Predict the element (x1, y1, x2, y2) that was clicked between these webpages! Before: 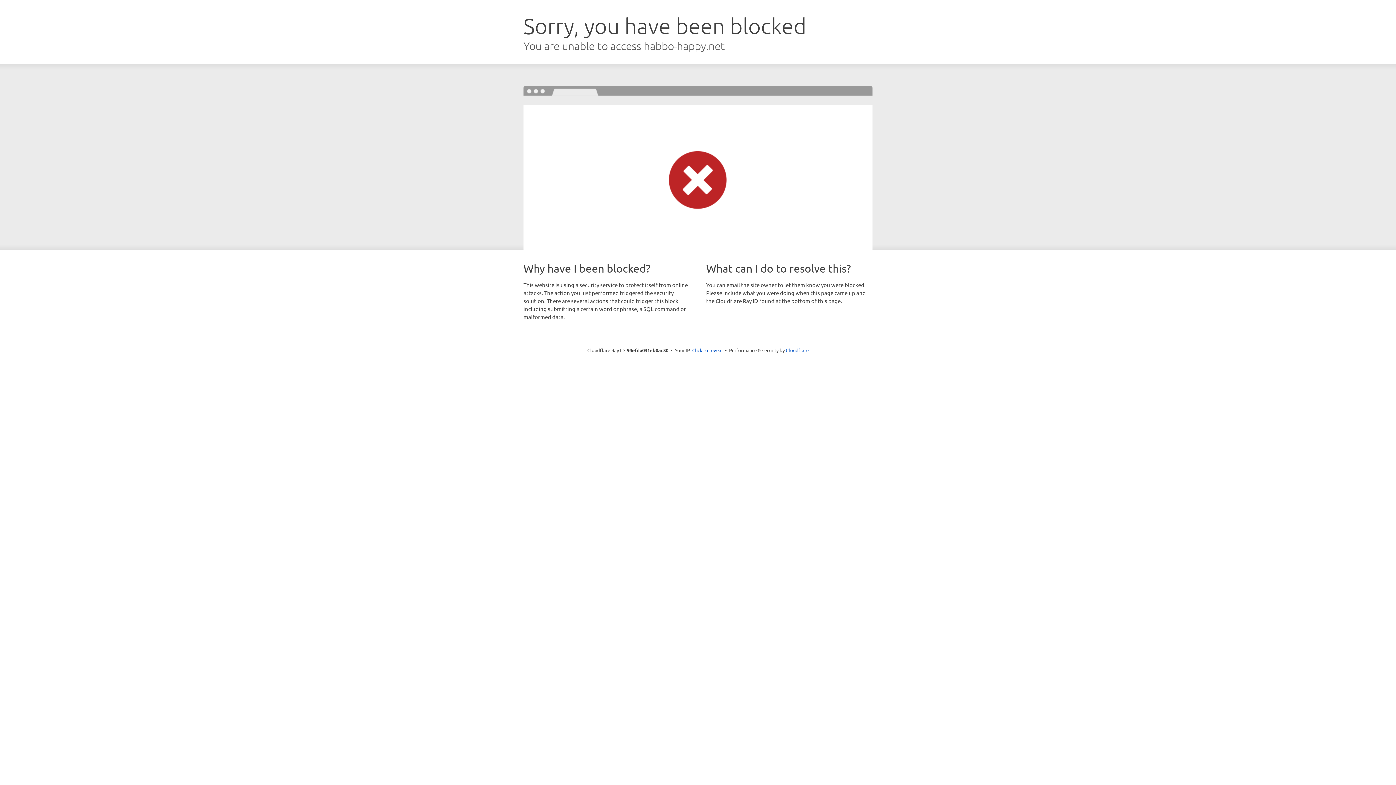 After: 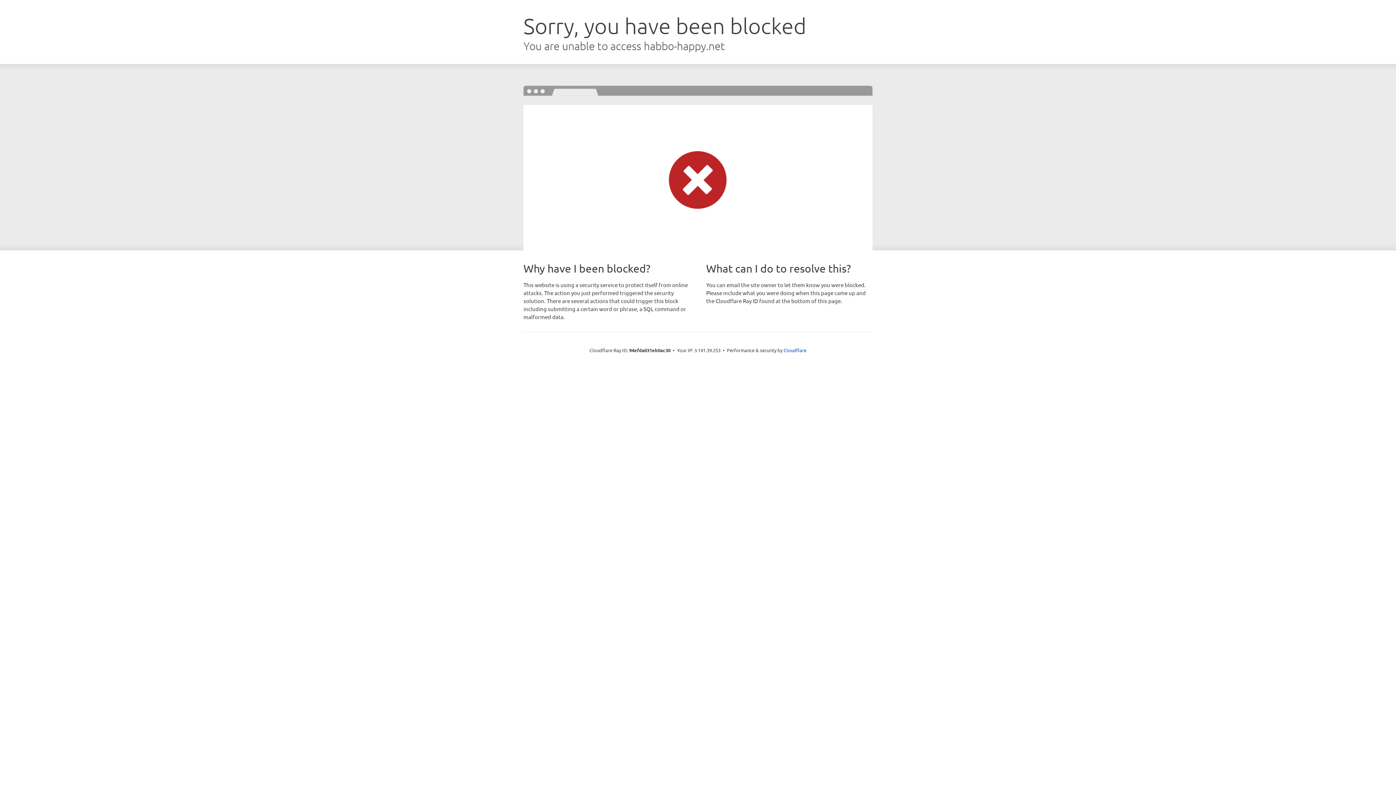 Action: bbox: (692, 346, 722, 353) label: Click to reveal